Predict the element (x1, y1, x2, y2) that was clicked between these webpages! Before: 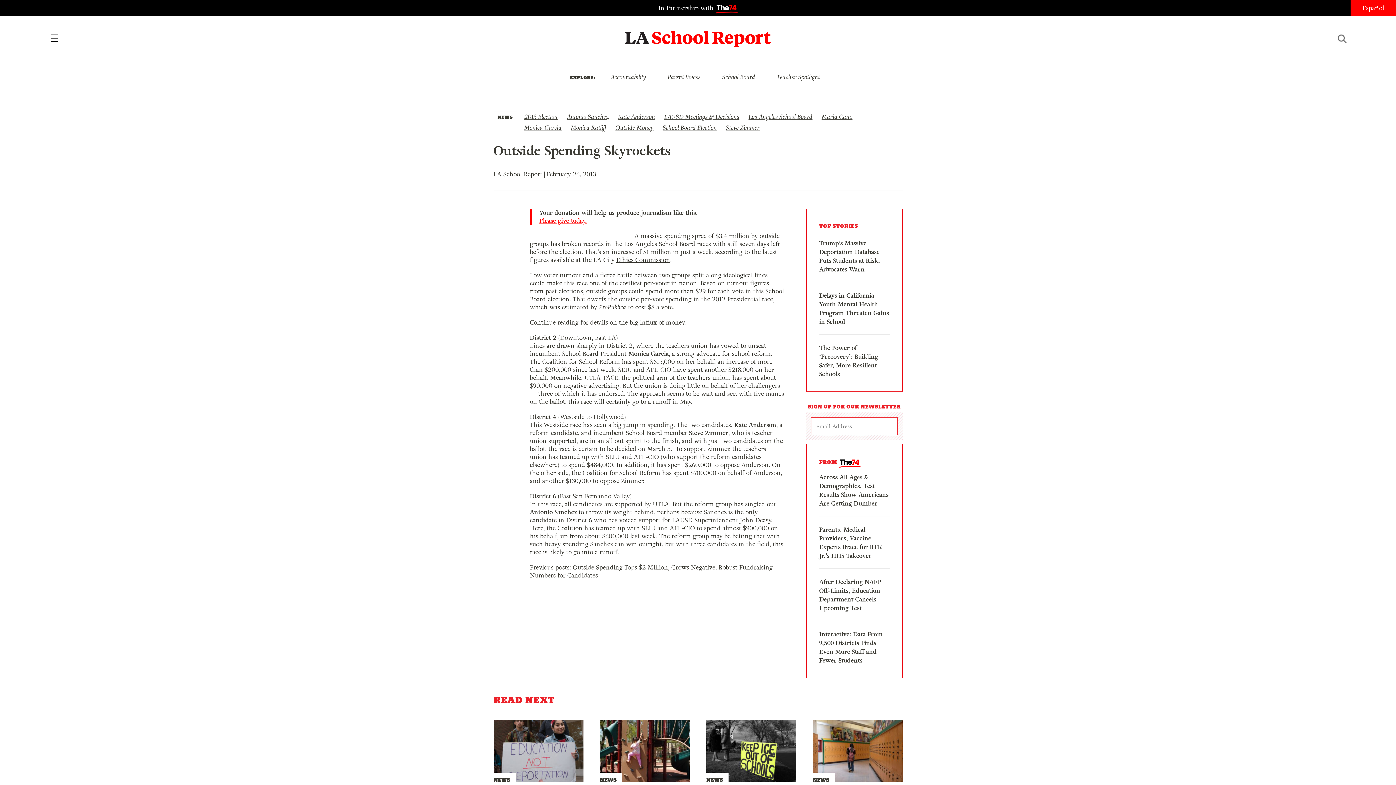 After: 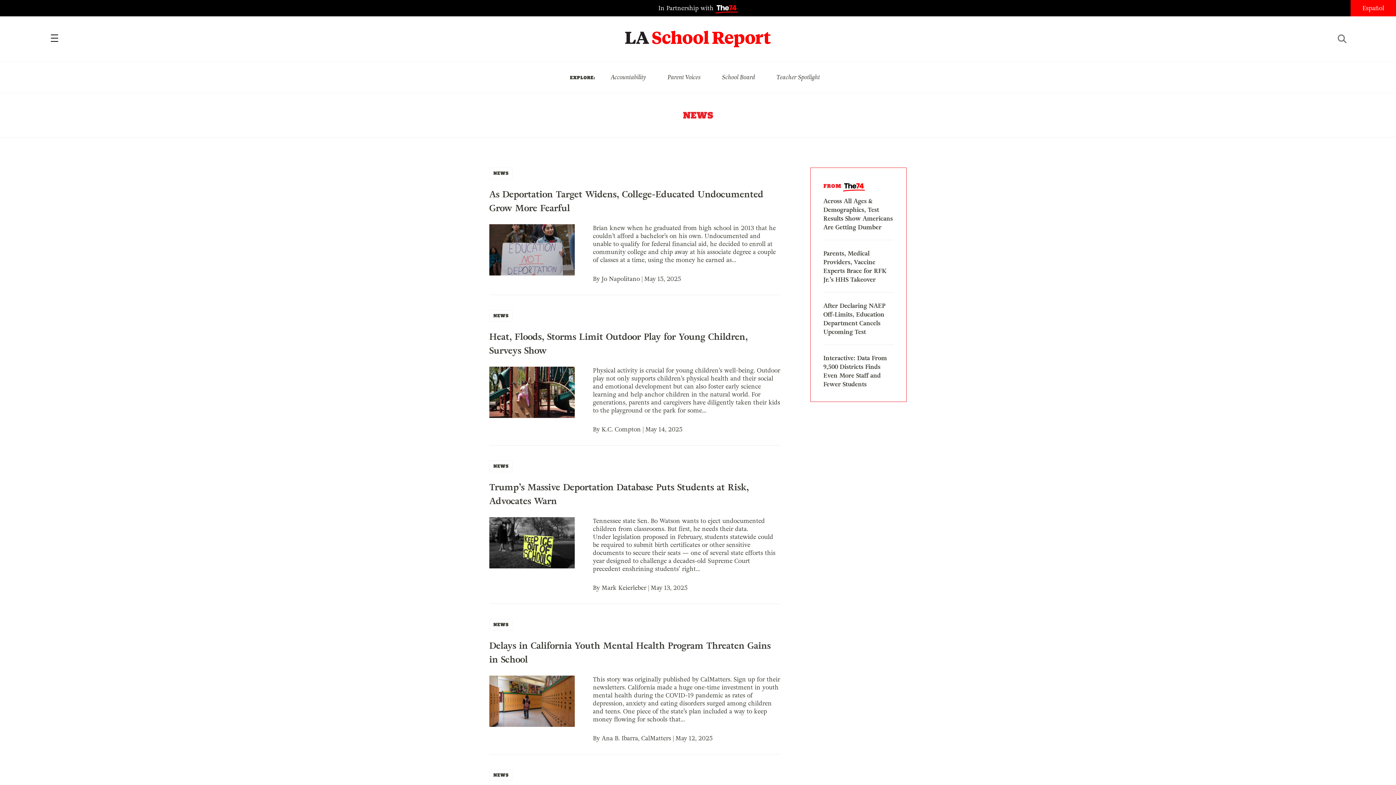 Action: bbox: (497, 112, 513, 122) label: NEWS